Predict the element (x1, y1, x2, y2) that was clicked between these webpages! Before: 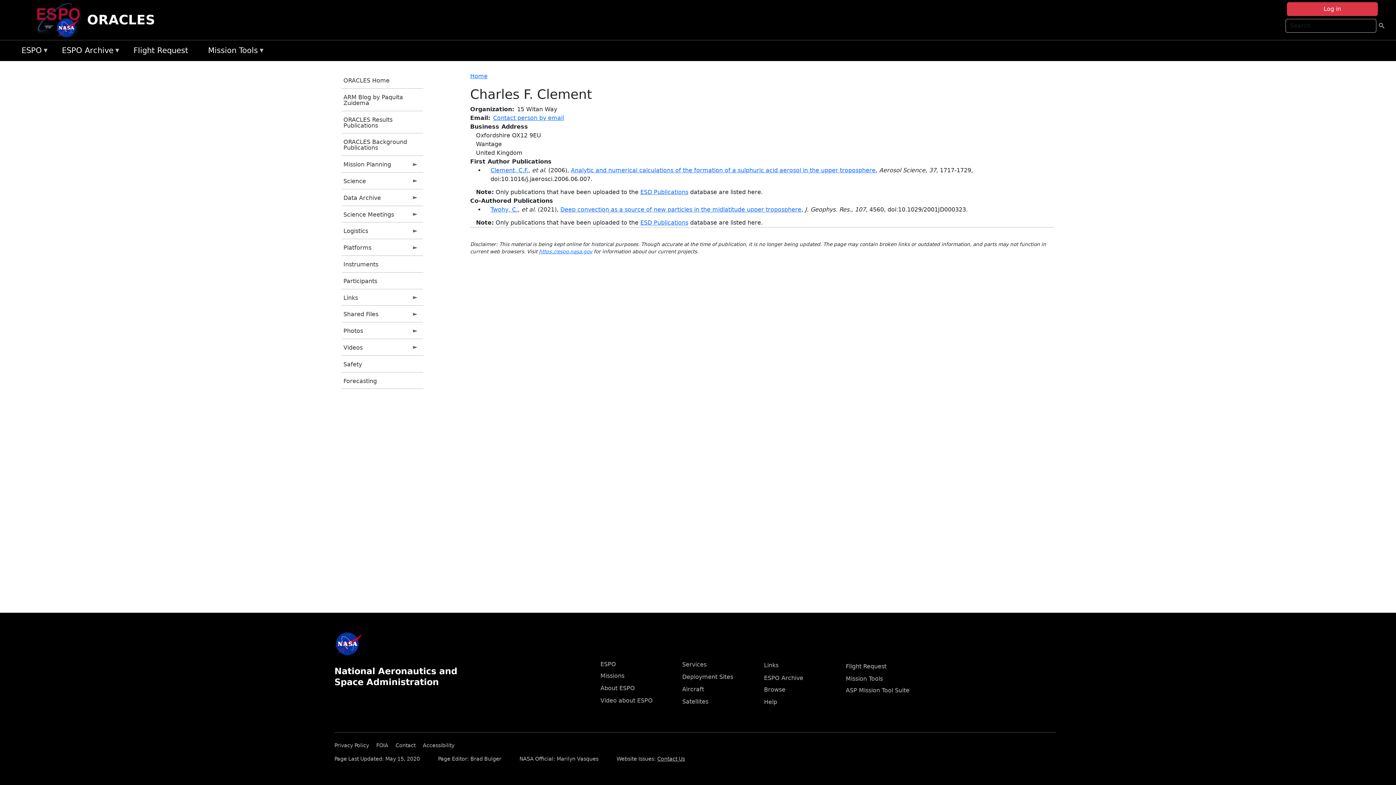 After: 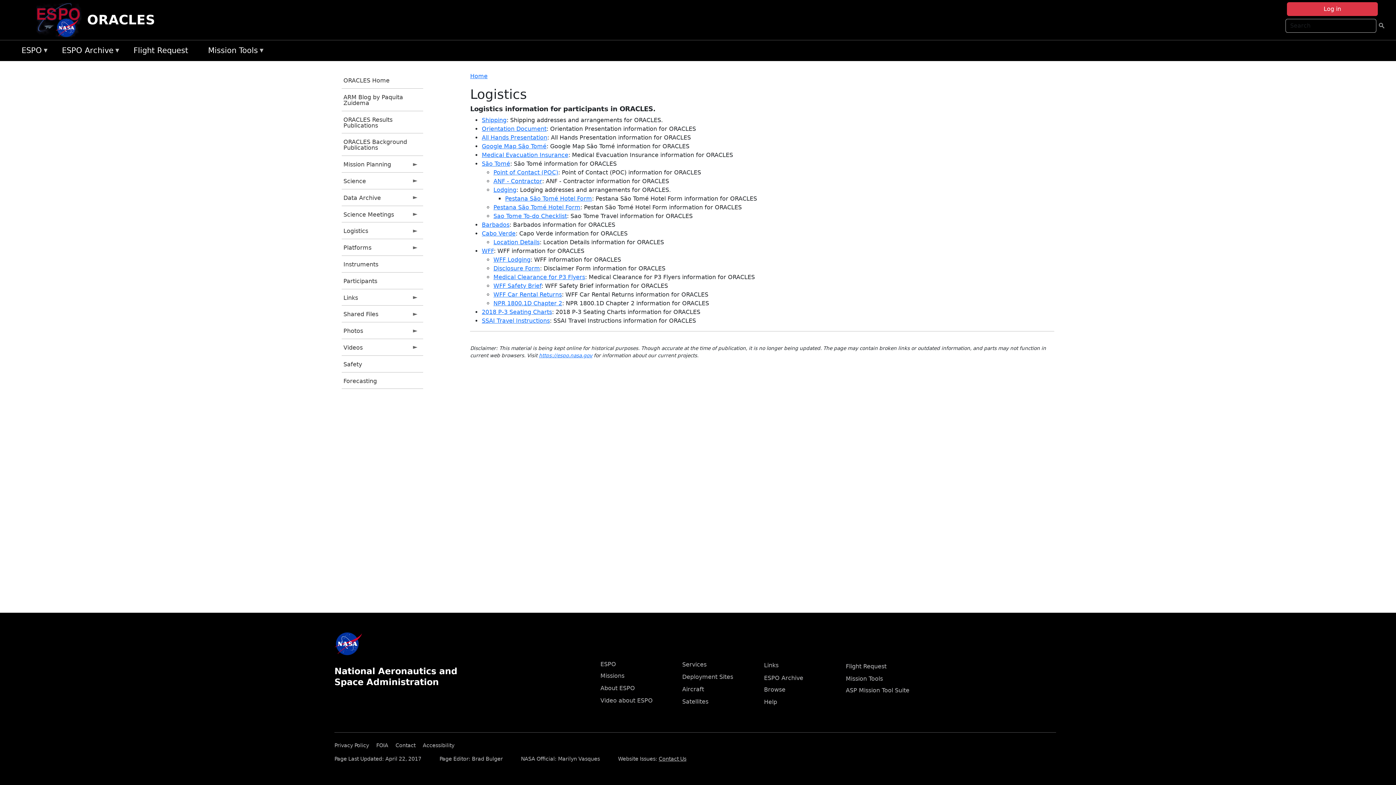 Action: bbox: (341, 222, 423, 238) label: Logistics
»